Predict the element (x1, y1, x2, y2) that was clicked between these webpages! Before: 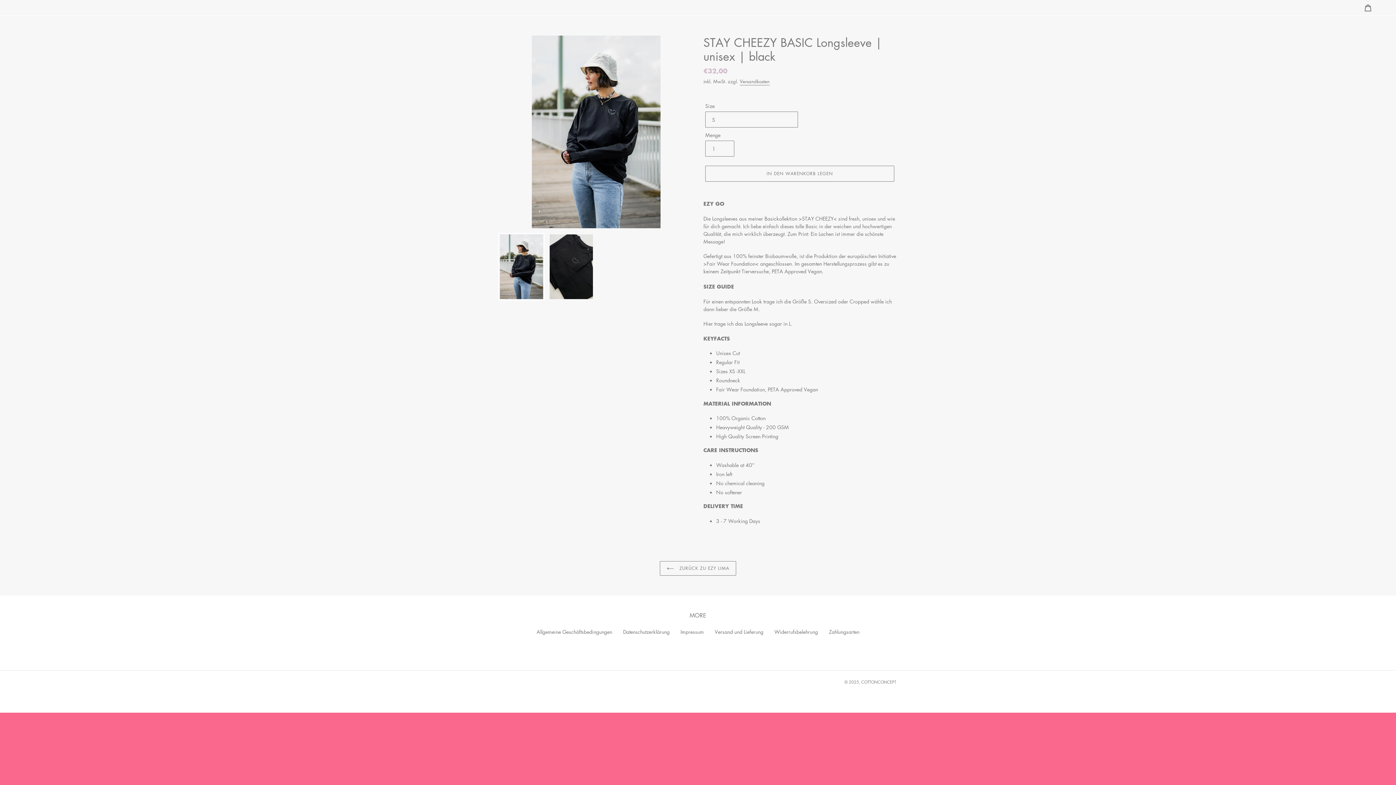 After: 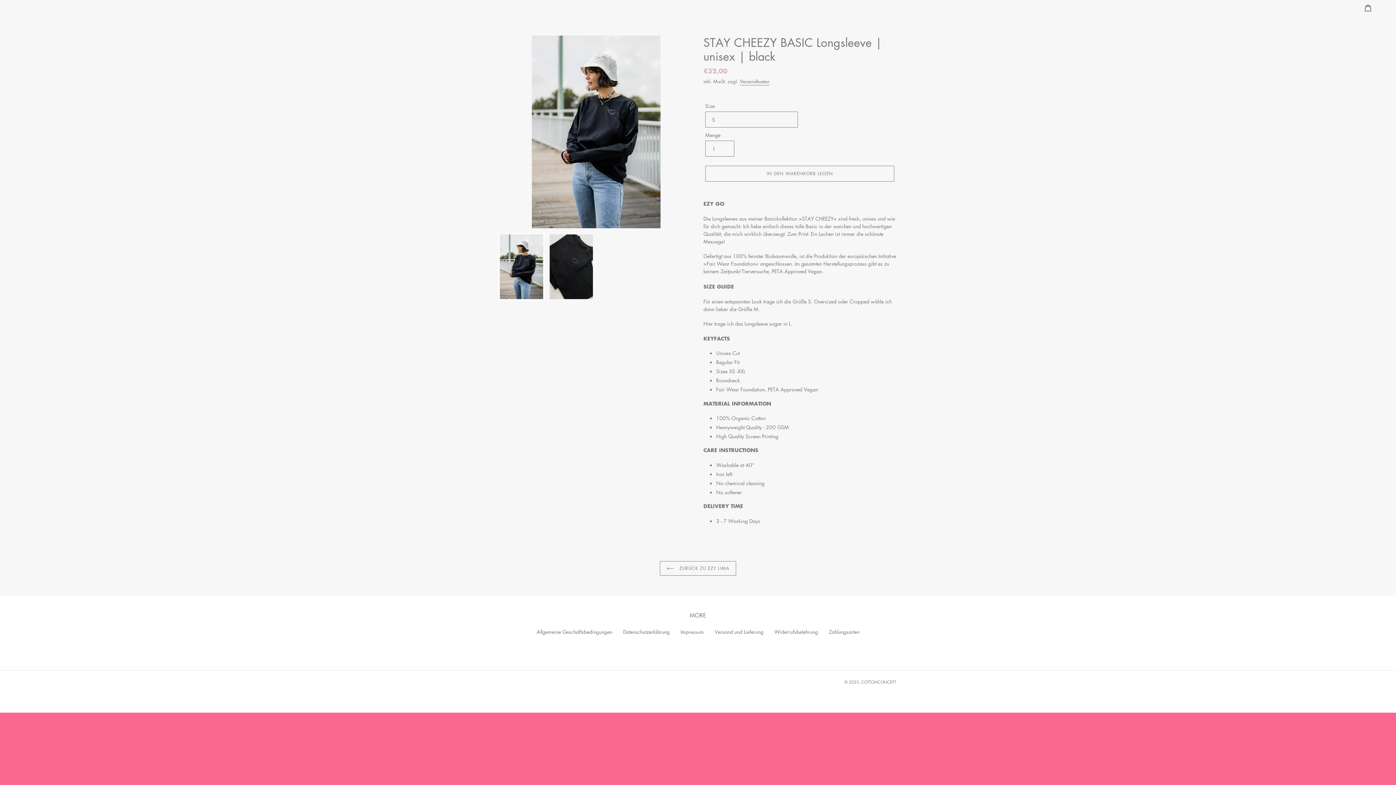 Action: bbox: (498, 233, 544, 300)